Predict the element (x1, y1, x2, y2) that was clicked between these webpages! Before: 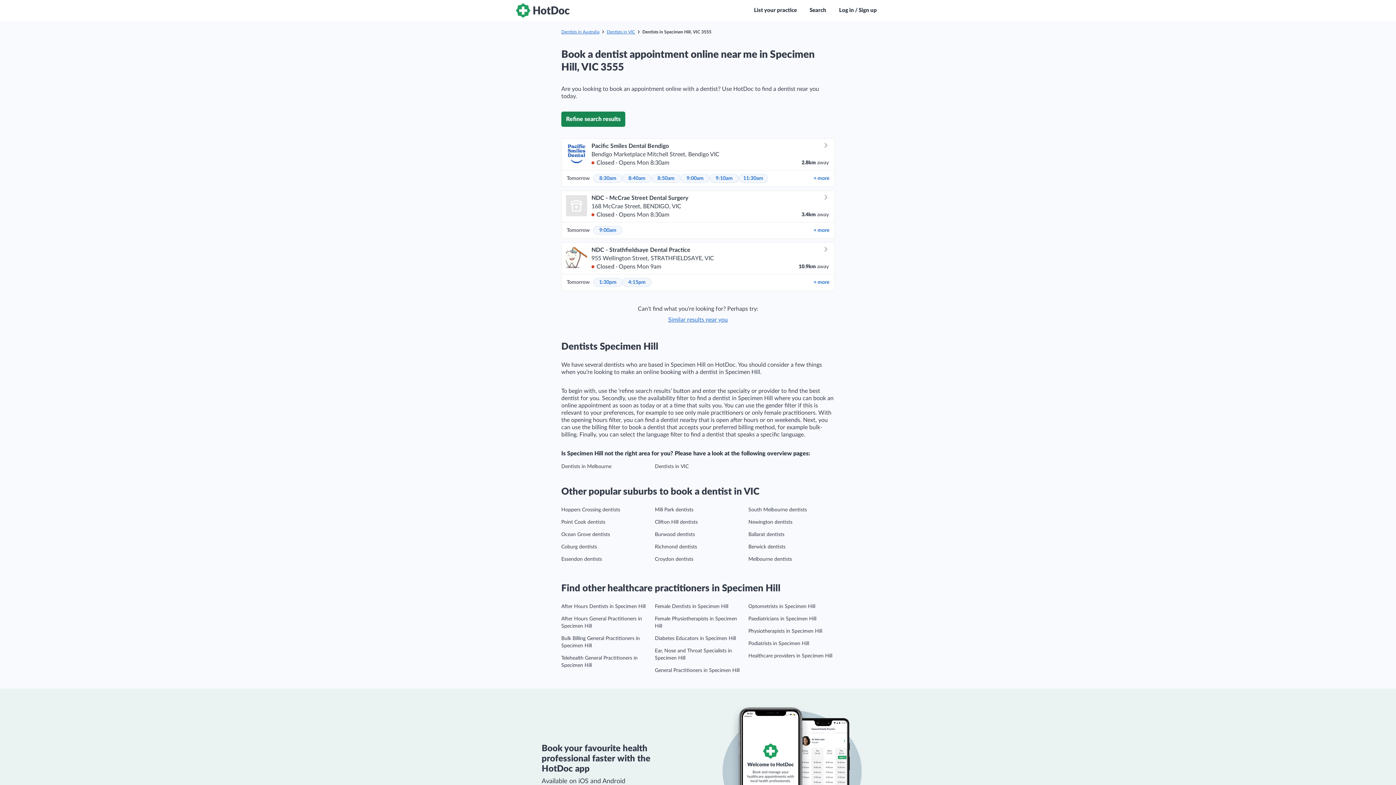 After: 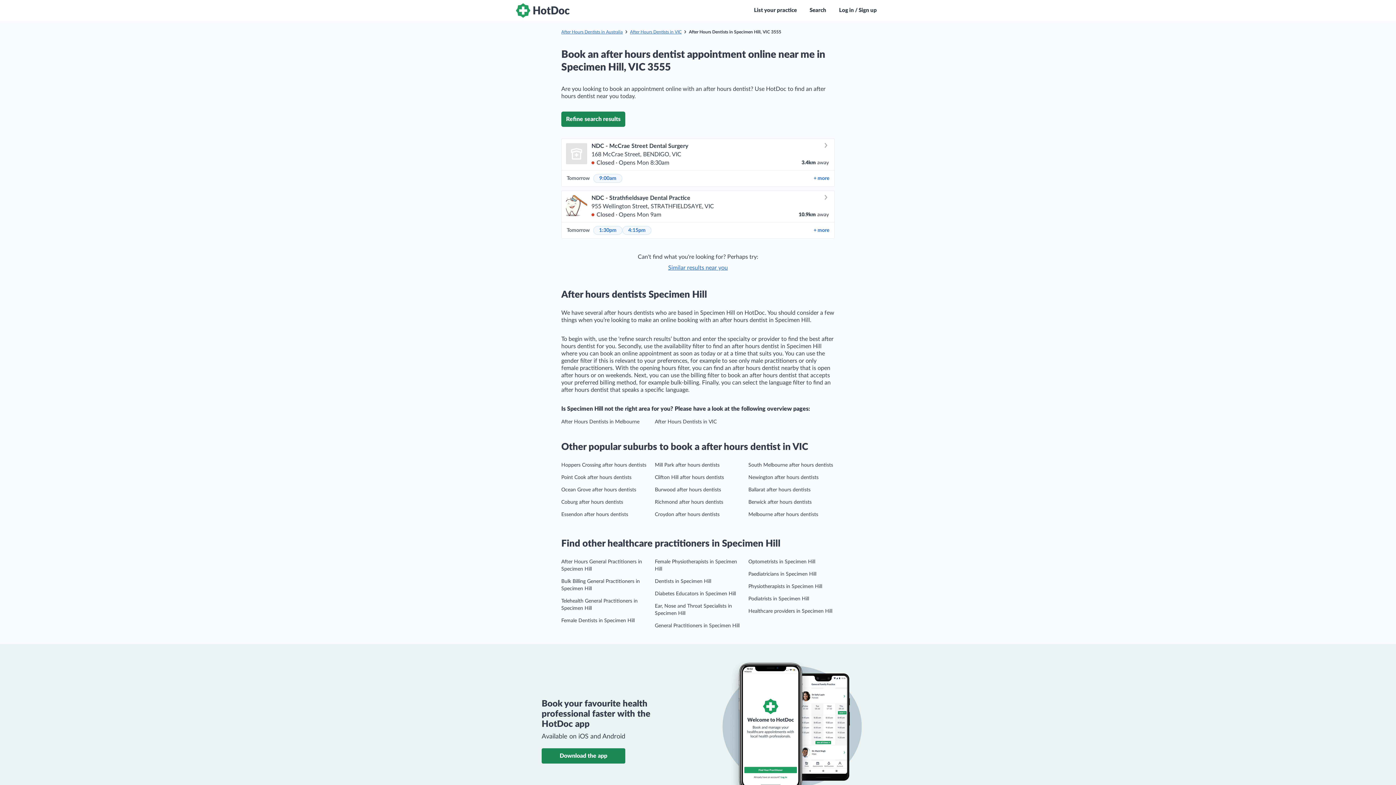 Action: bbox: (561, 604, 645, 609) label: After Hours Dentists in Specimen Hill